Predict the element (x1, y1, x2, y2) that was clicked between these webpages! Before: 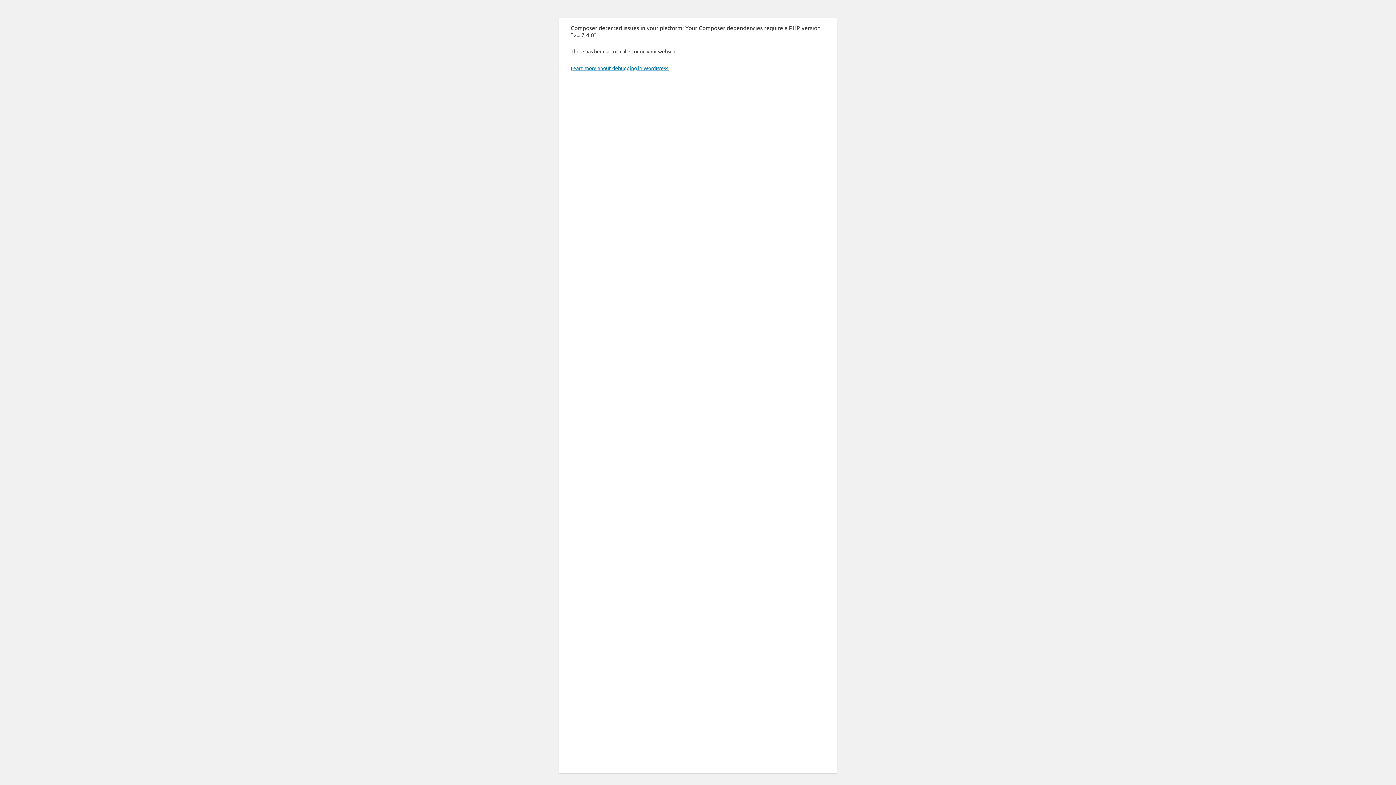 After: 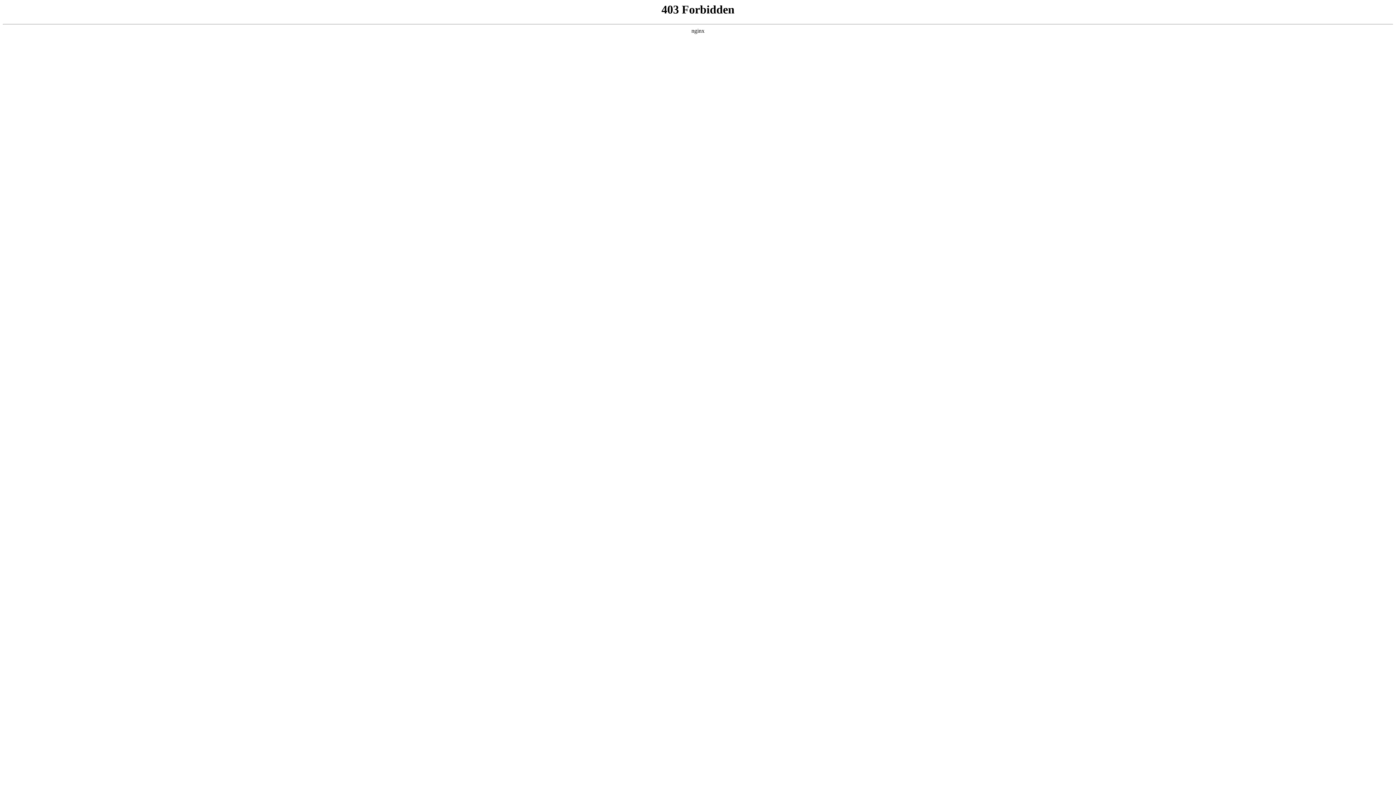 Action: bbox: (570, 64, 669, 71) label: Learn more about debugging in WordPress.